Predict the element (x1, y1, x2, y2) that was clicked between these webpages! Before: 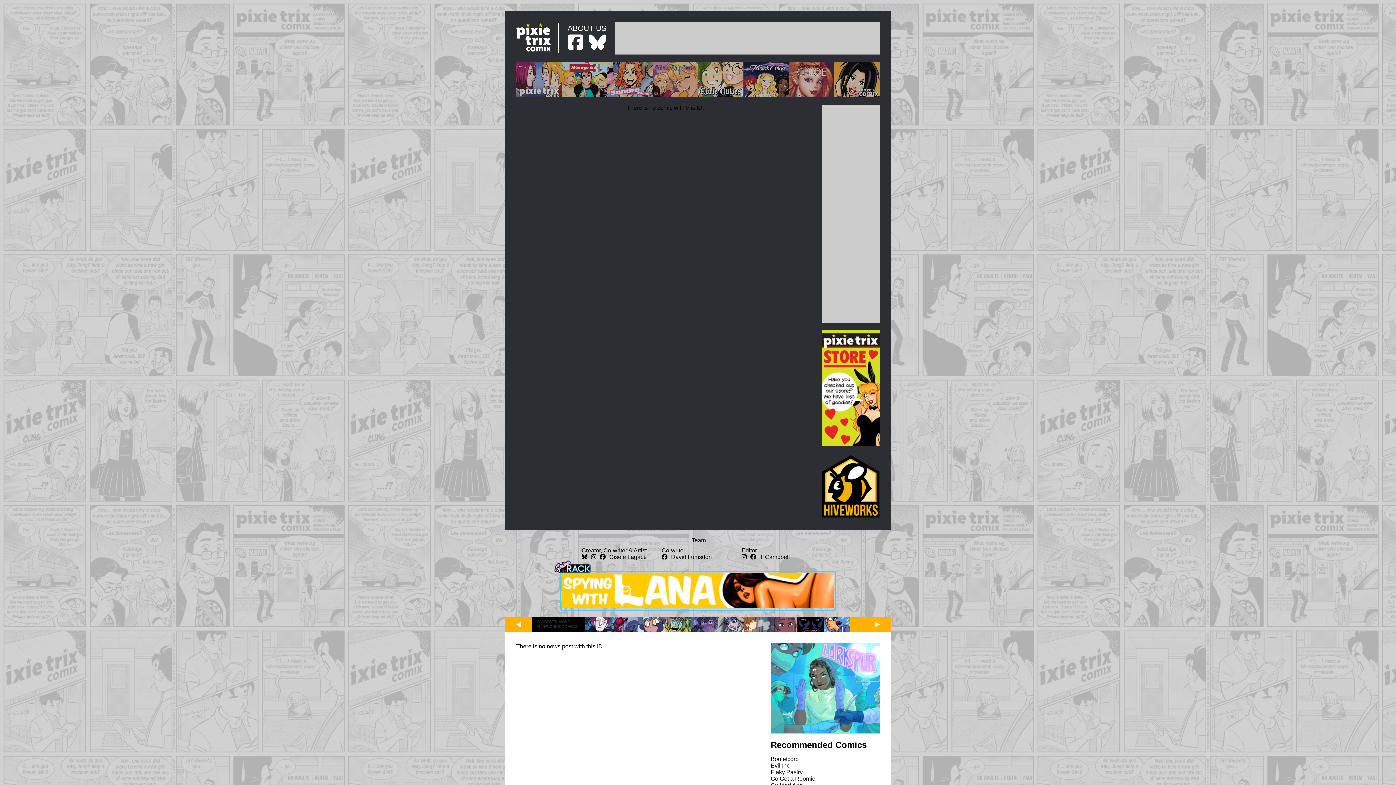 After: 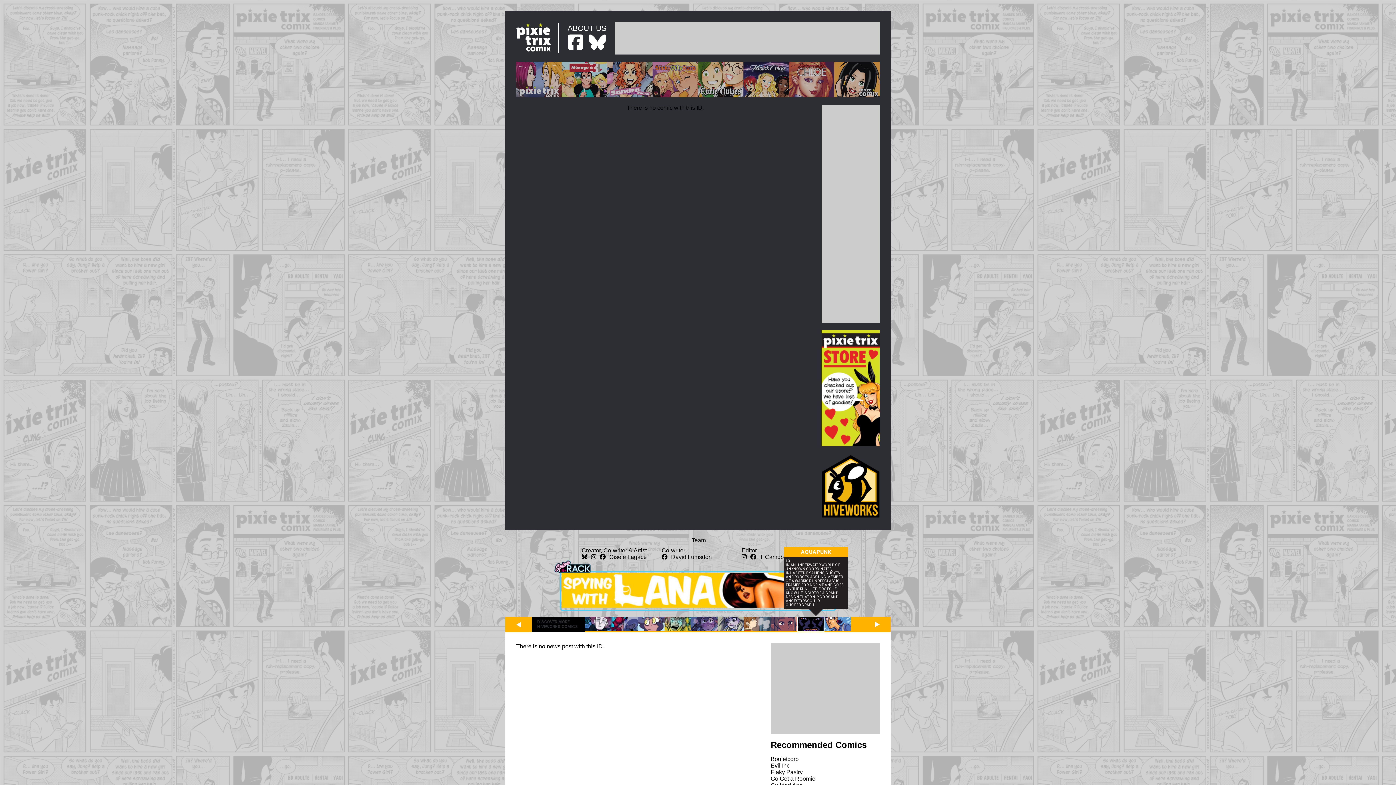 Action: bbox: (797, 627, 824, 634)